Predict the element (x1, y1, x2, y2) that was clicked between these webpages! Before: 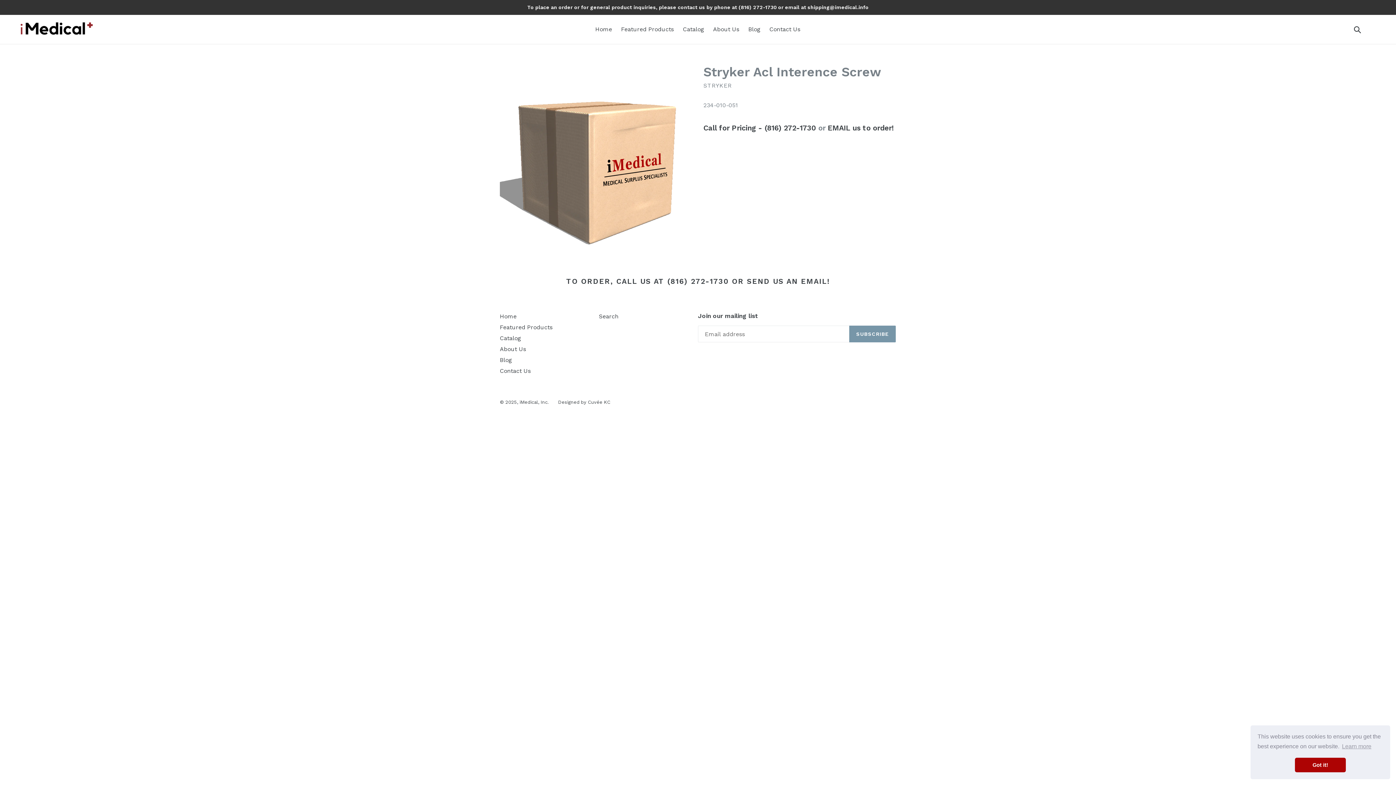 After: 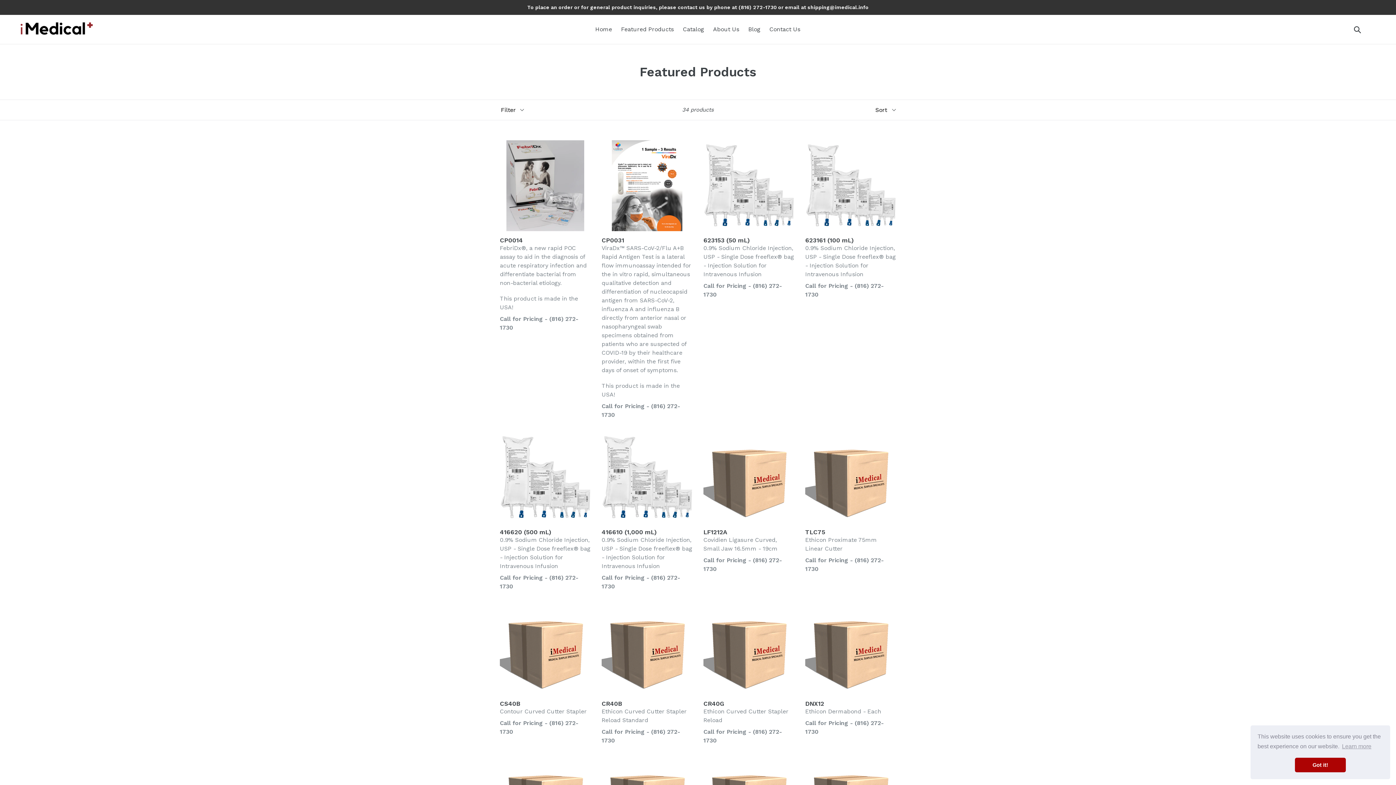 Action: label: Featured Products bbox: (617, 24, 677, 34)